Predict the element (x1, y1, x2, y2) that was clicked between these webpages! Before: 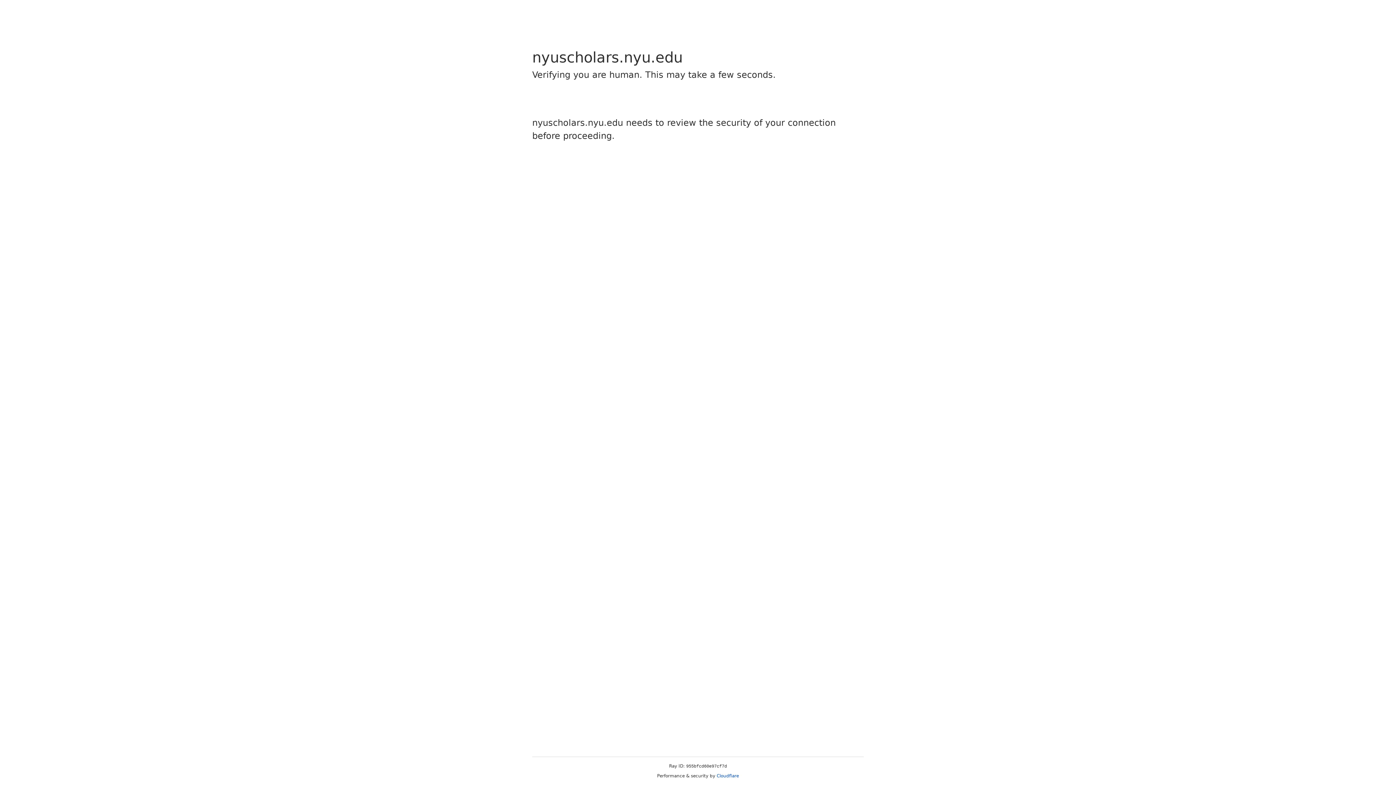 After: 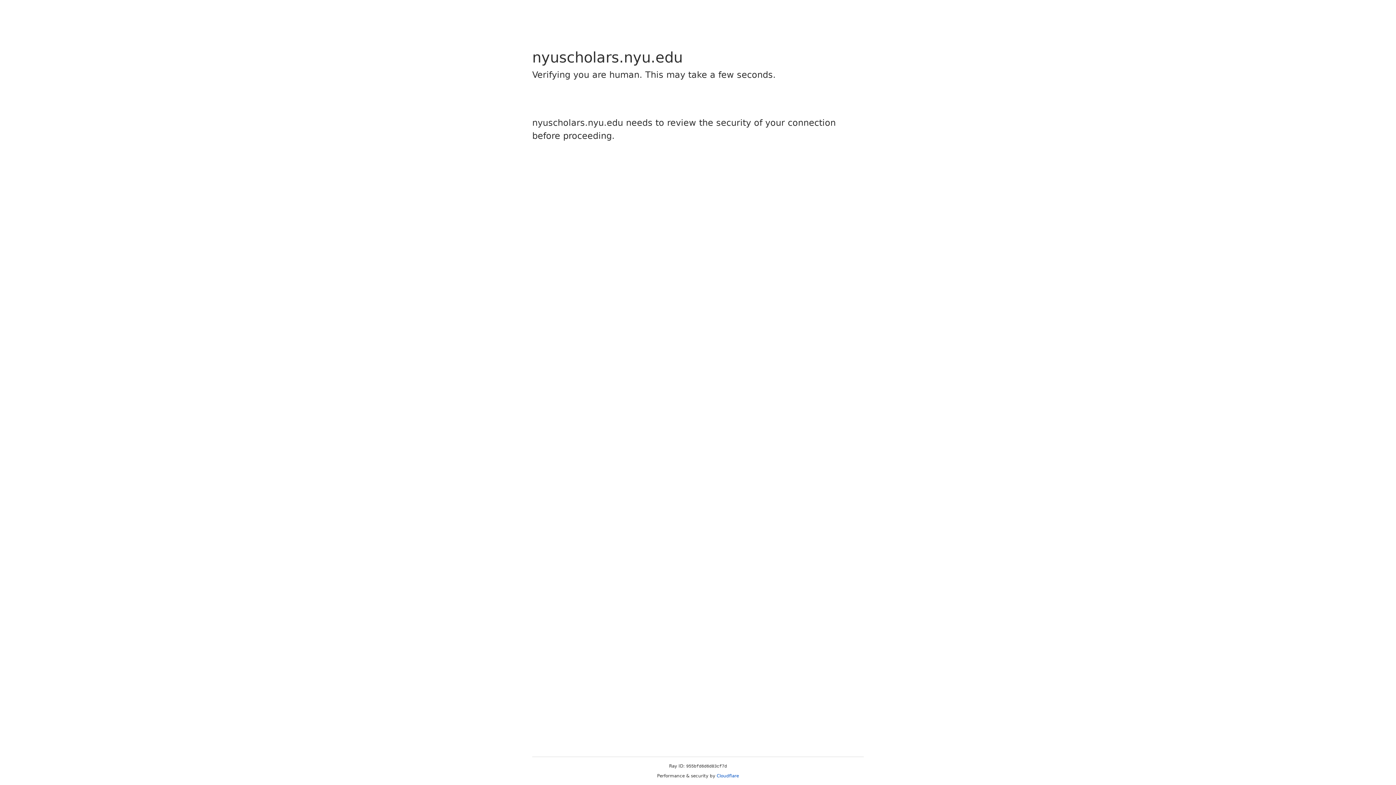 Action: bbox: (716, 773, 739, 778) label: Cloudflare